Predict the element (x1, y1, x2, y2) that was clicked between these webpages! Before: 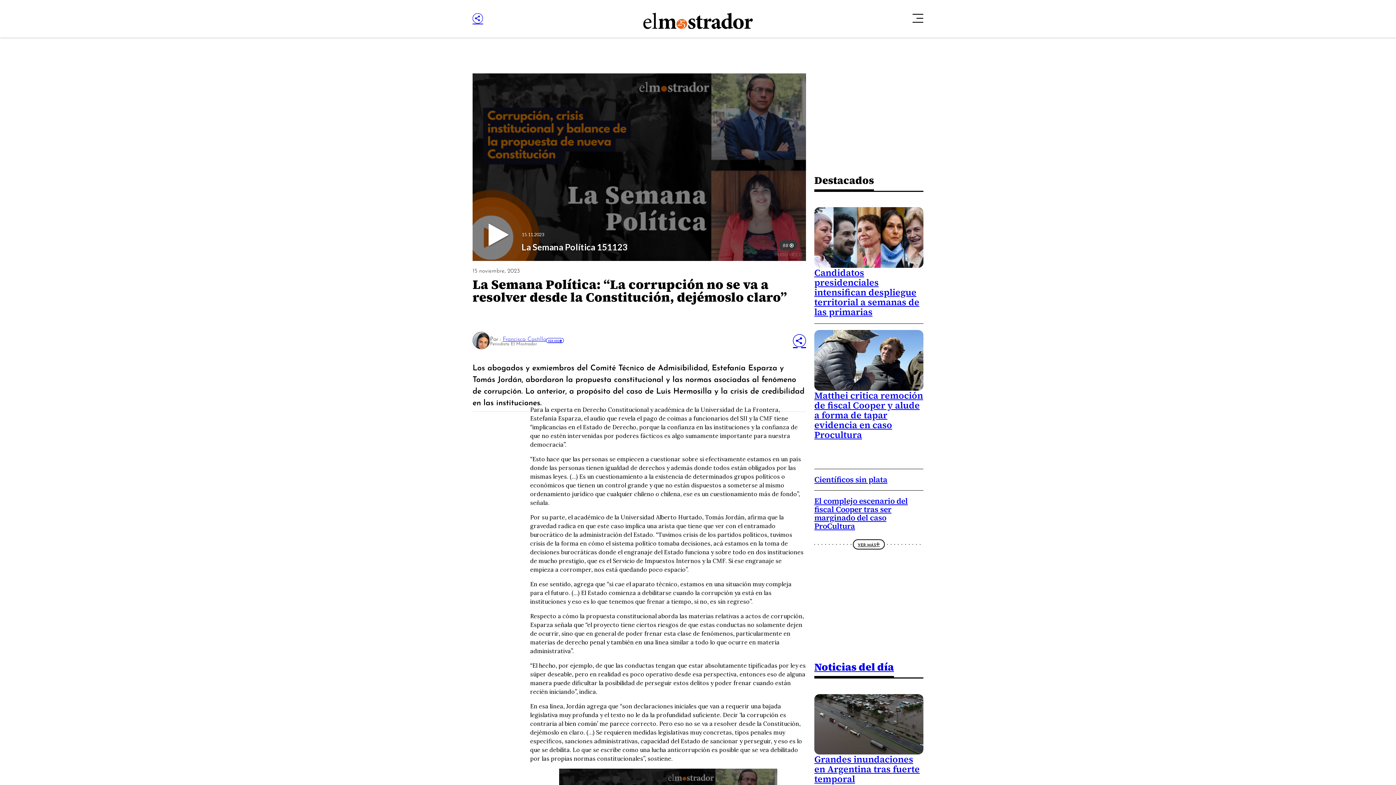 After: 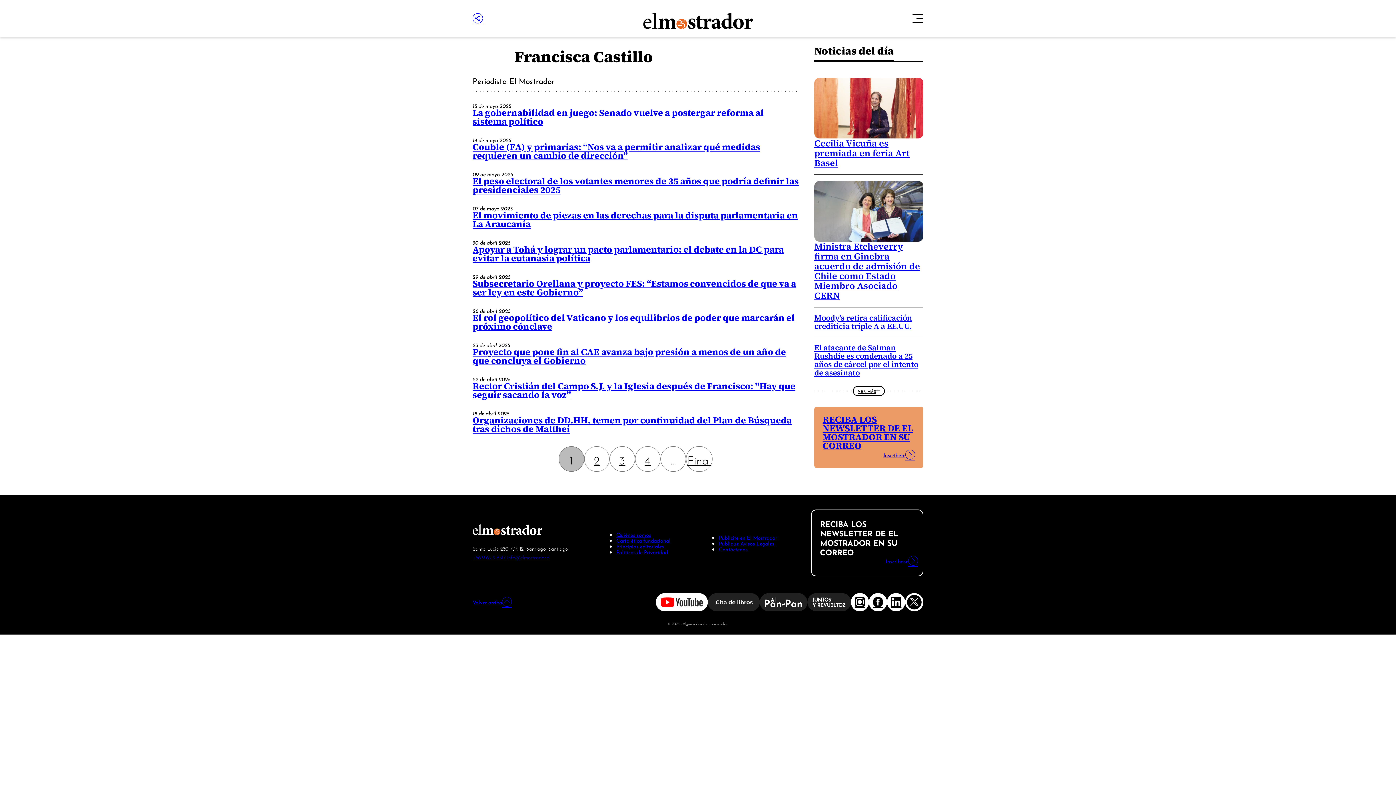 Action: label: Francisca Castillo bbox: (502, 334, 546, 342)